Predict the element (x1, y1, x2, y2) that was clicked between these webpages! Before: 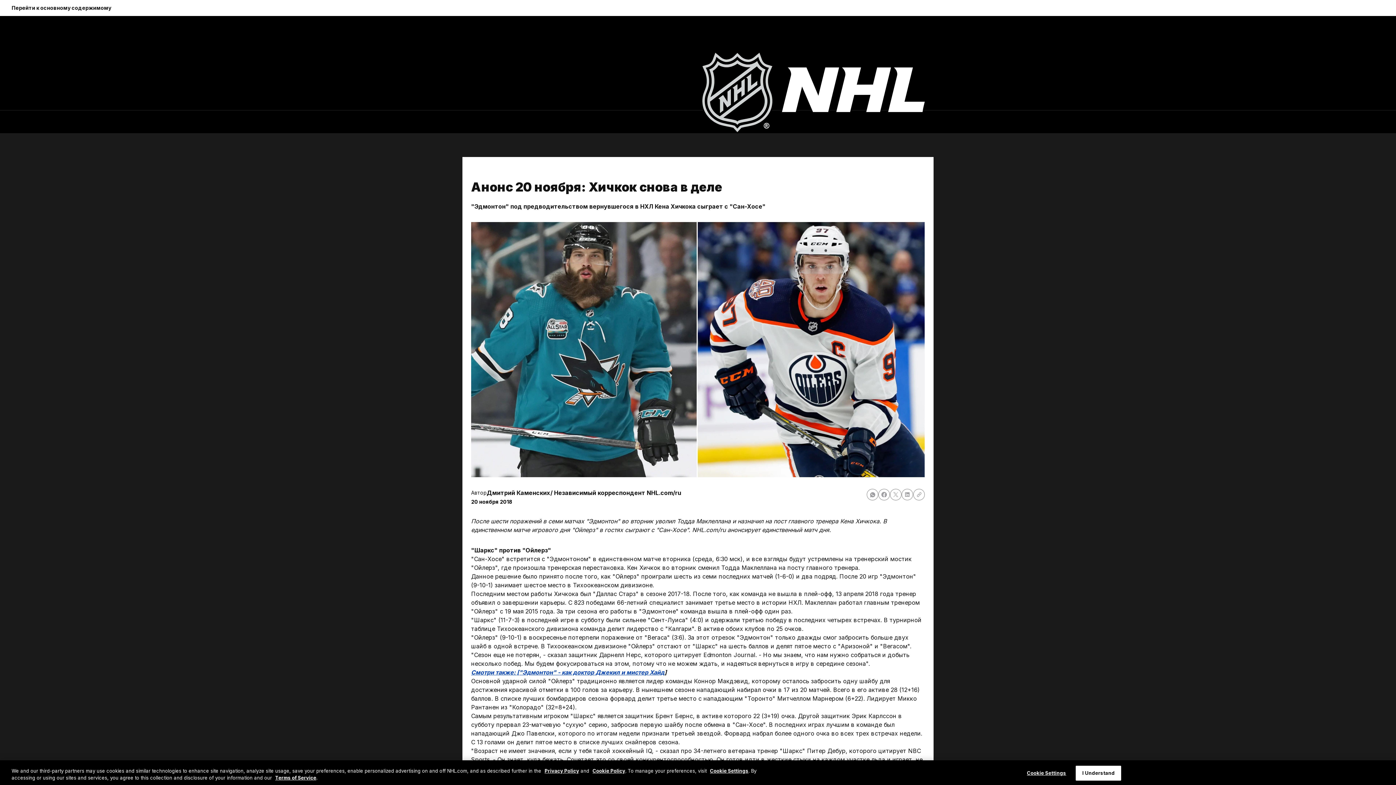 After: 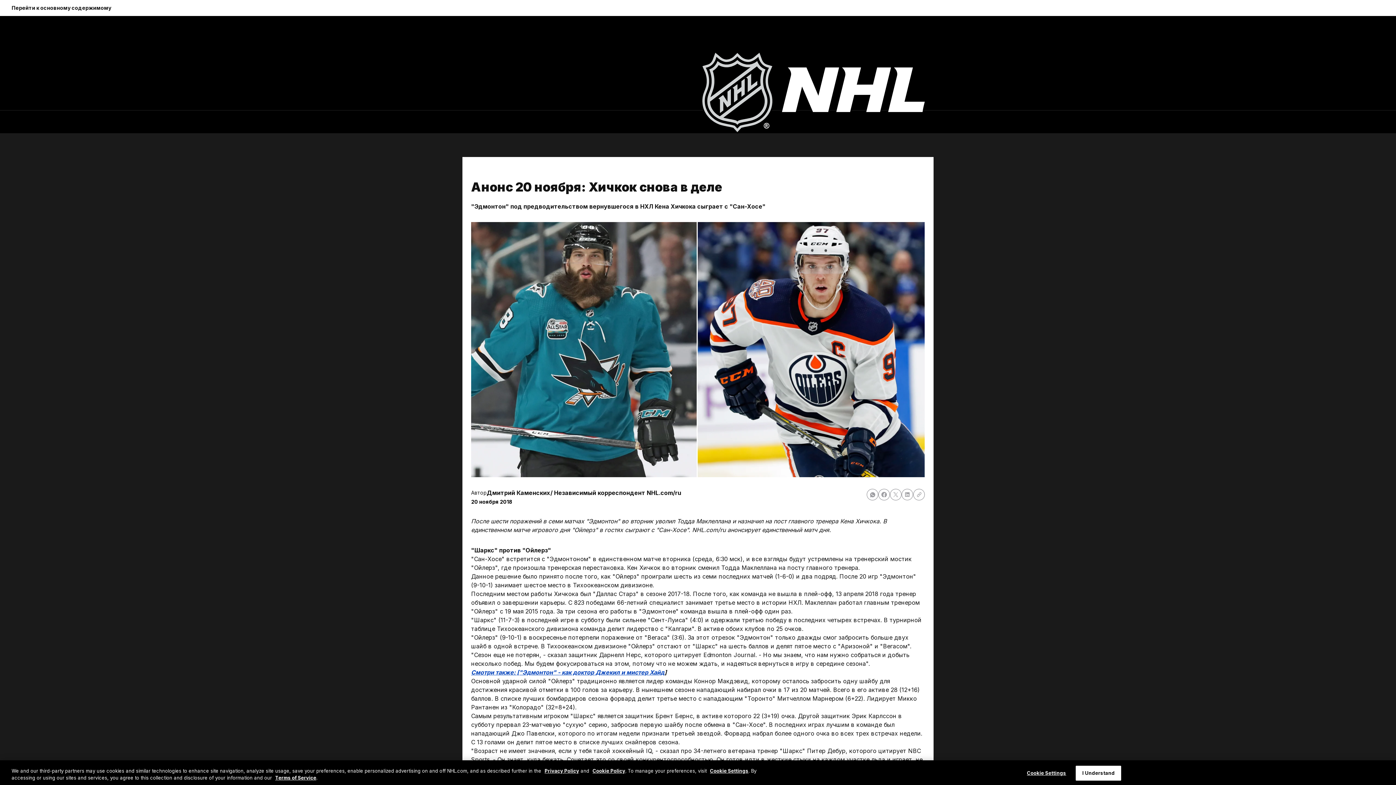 Action: bbox: (913, 488, 925, 500)